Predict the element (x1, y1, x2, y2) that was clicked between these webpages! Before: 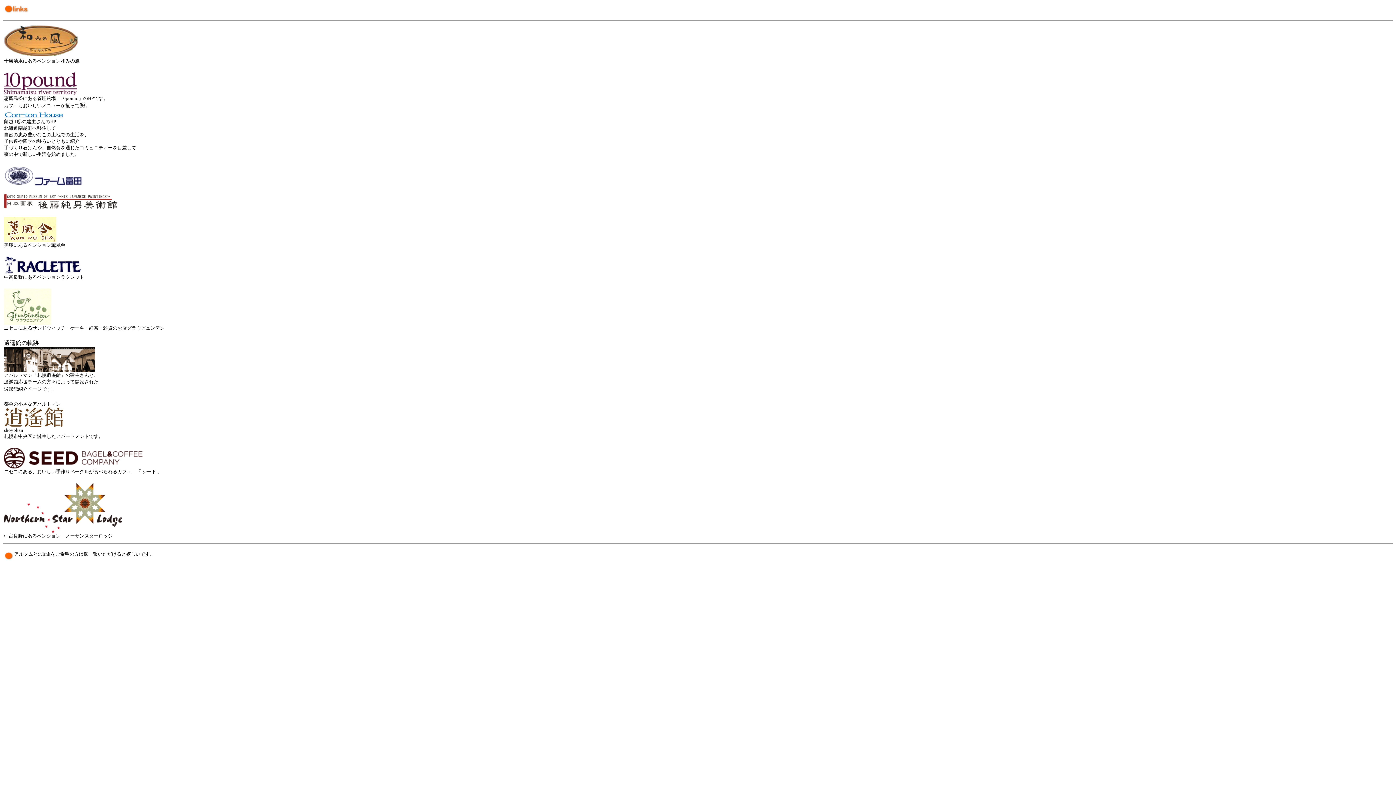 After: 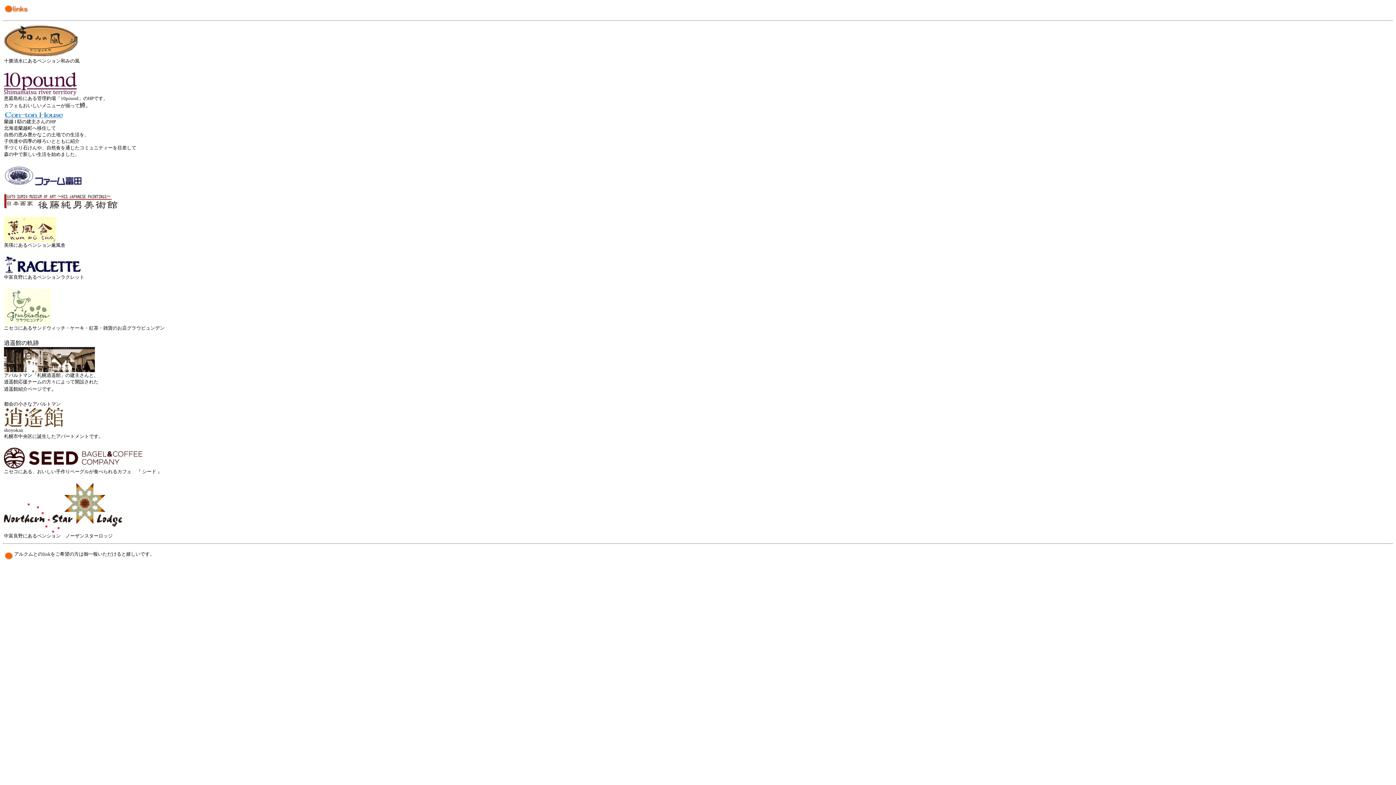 Action: label: l bbox: (4, 51, 79, 57)